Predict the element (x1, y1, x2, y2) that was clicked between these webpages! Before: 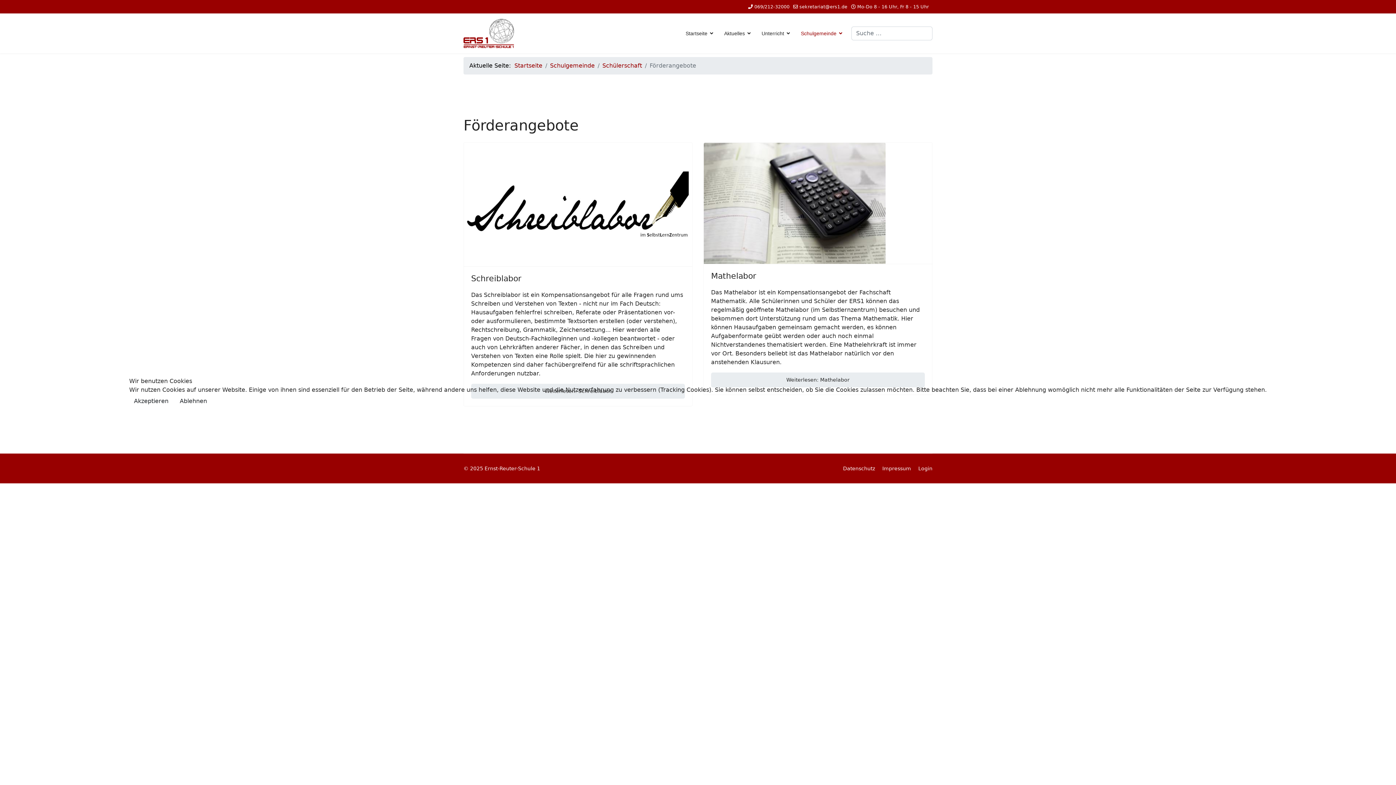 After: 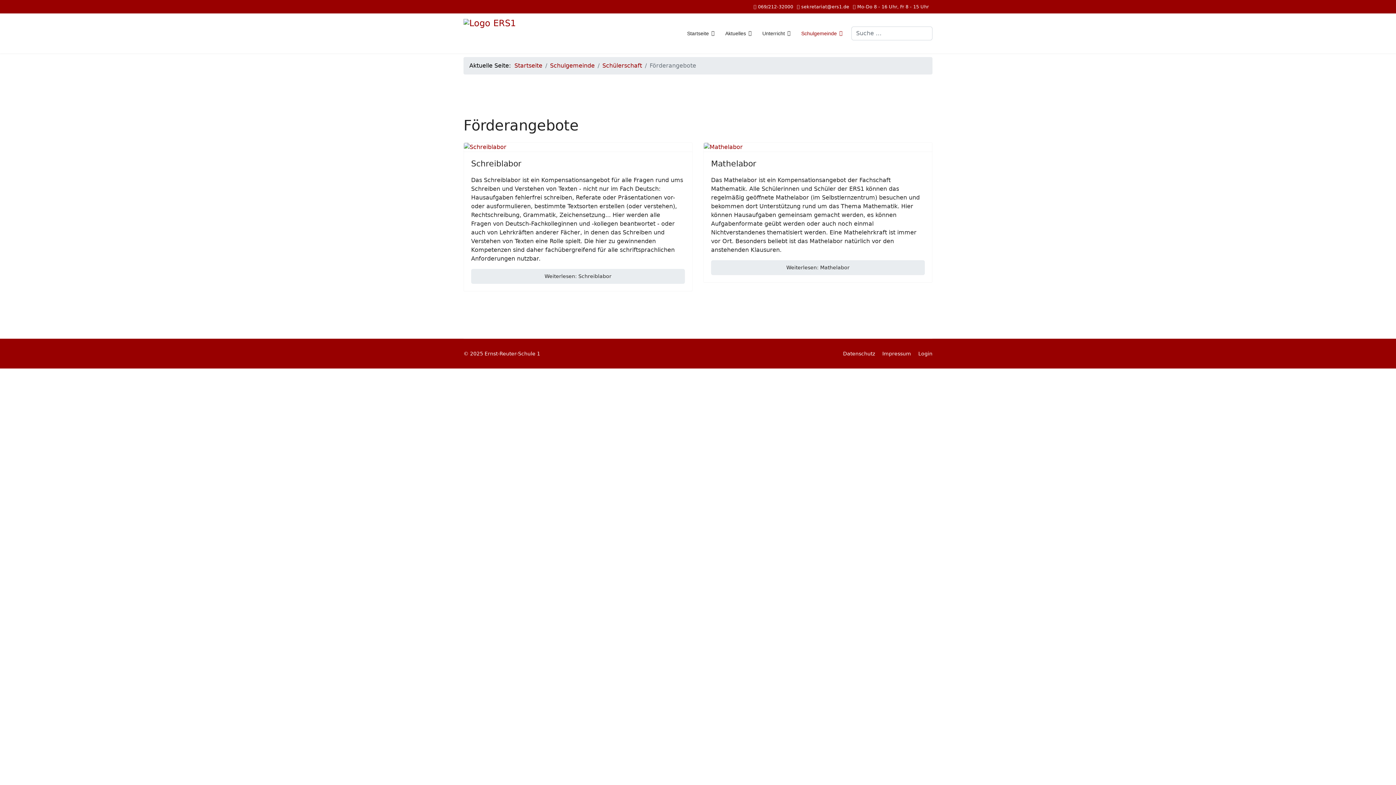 Action: label: Akzeptieren bbox: (129, 394, 173, 408)